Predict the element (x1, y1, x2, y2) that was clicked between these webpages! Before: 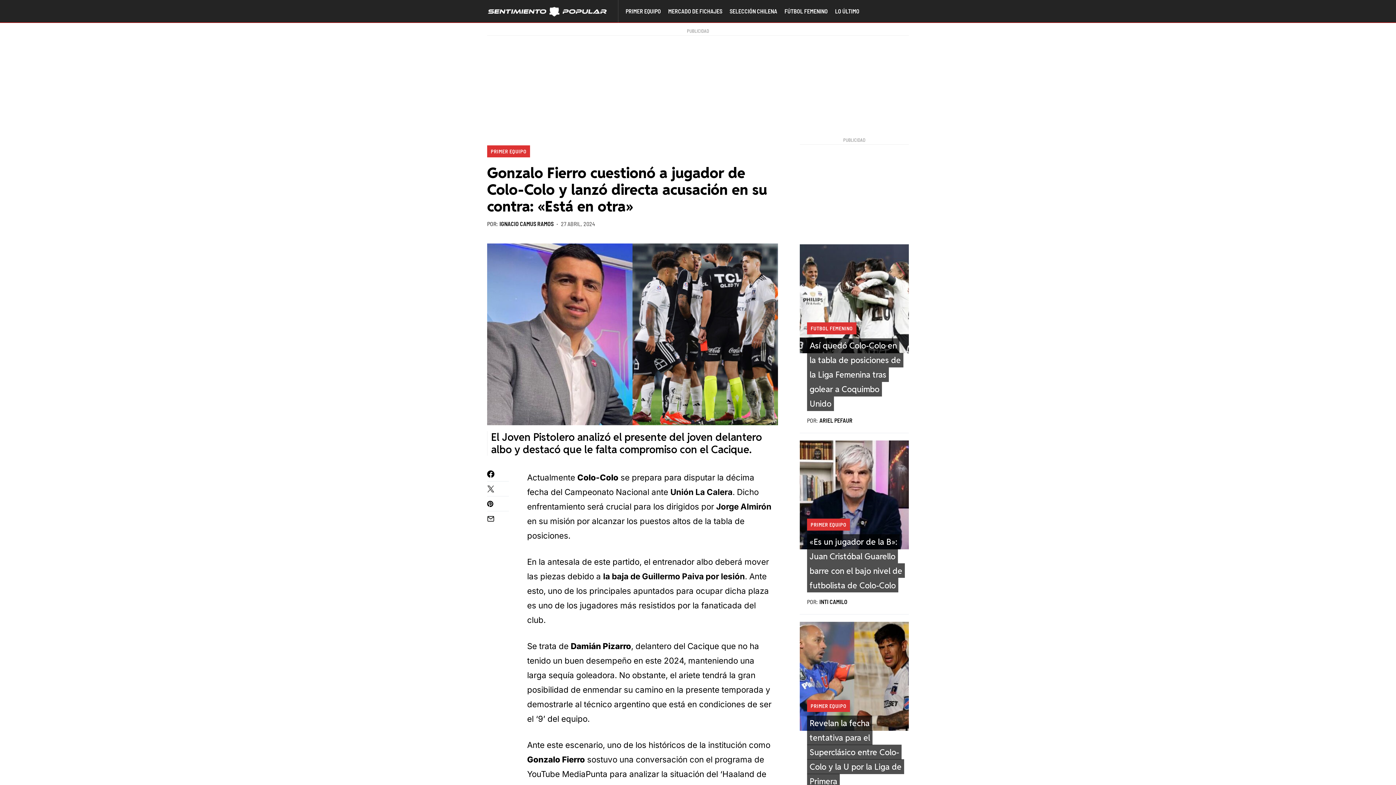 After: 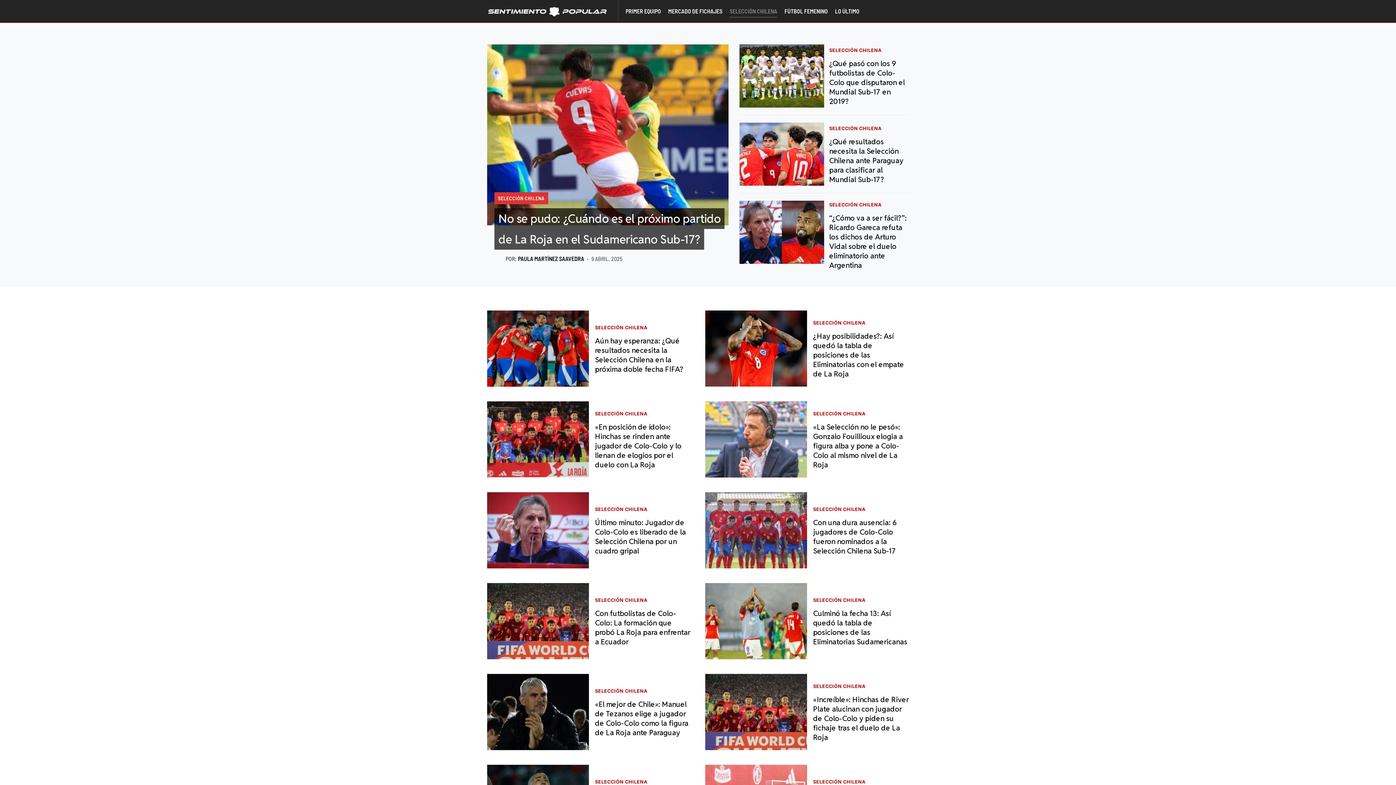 Action: bbox: (729, 0, 777, 22) label: SELECCIÓN CHILENA